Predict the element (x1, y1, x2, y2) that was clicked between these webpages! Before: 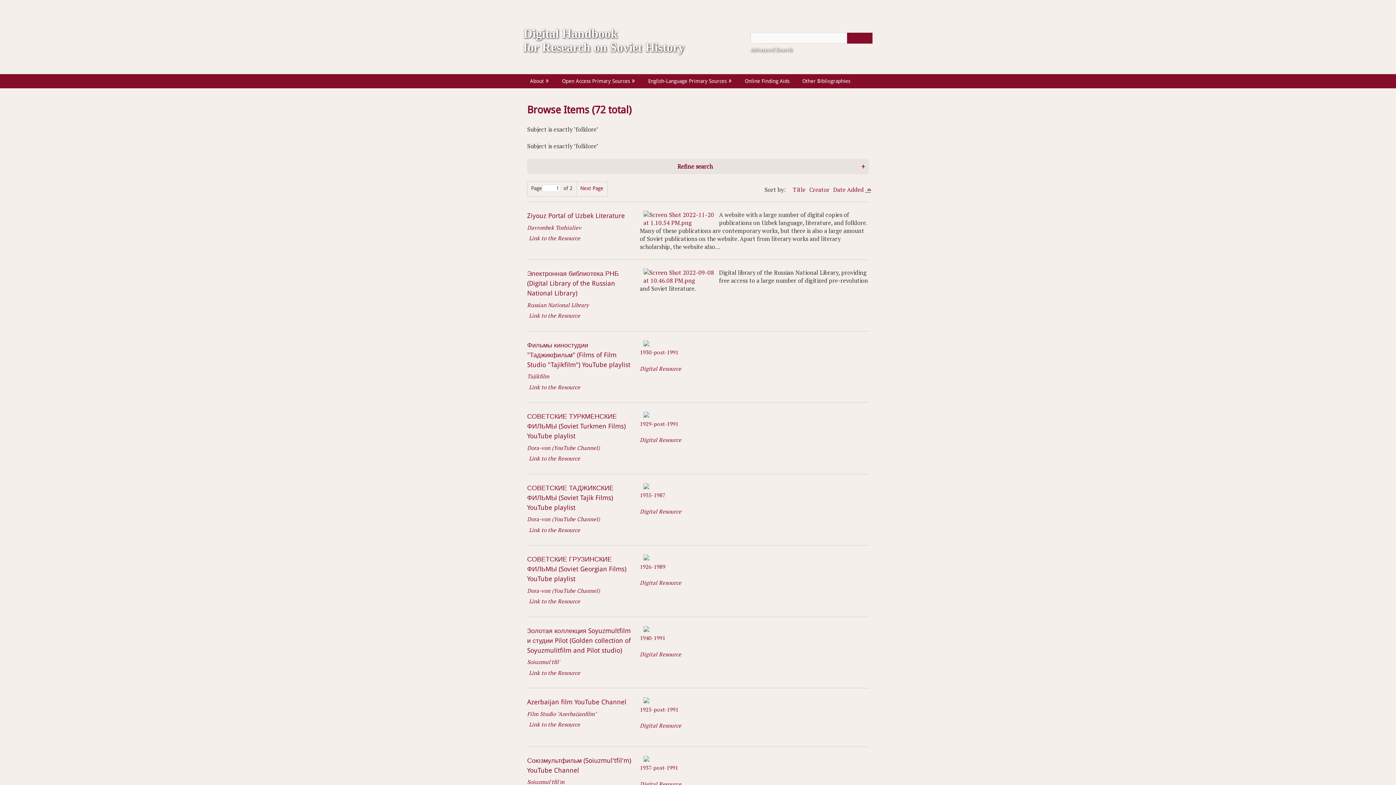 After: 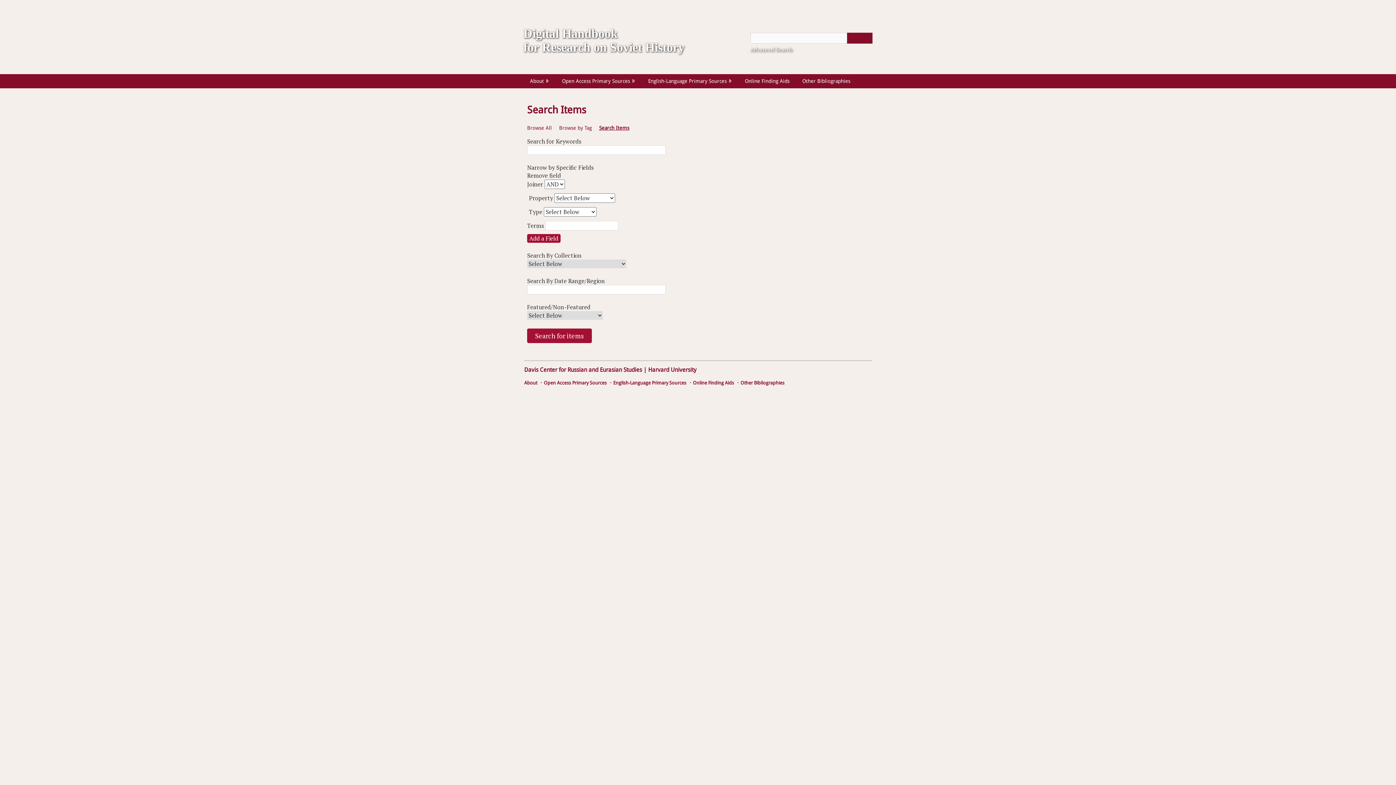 Action: bbox: (750, 45, 792, 53) label: Advanced Search